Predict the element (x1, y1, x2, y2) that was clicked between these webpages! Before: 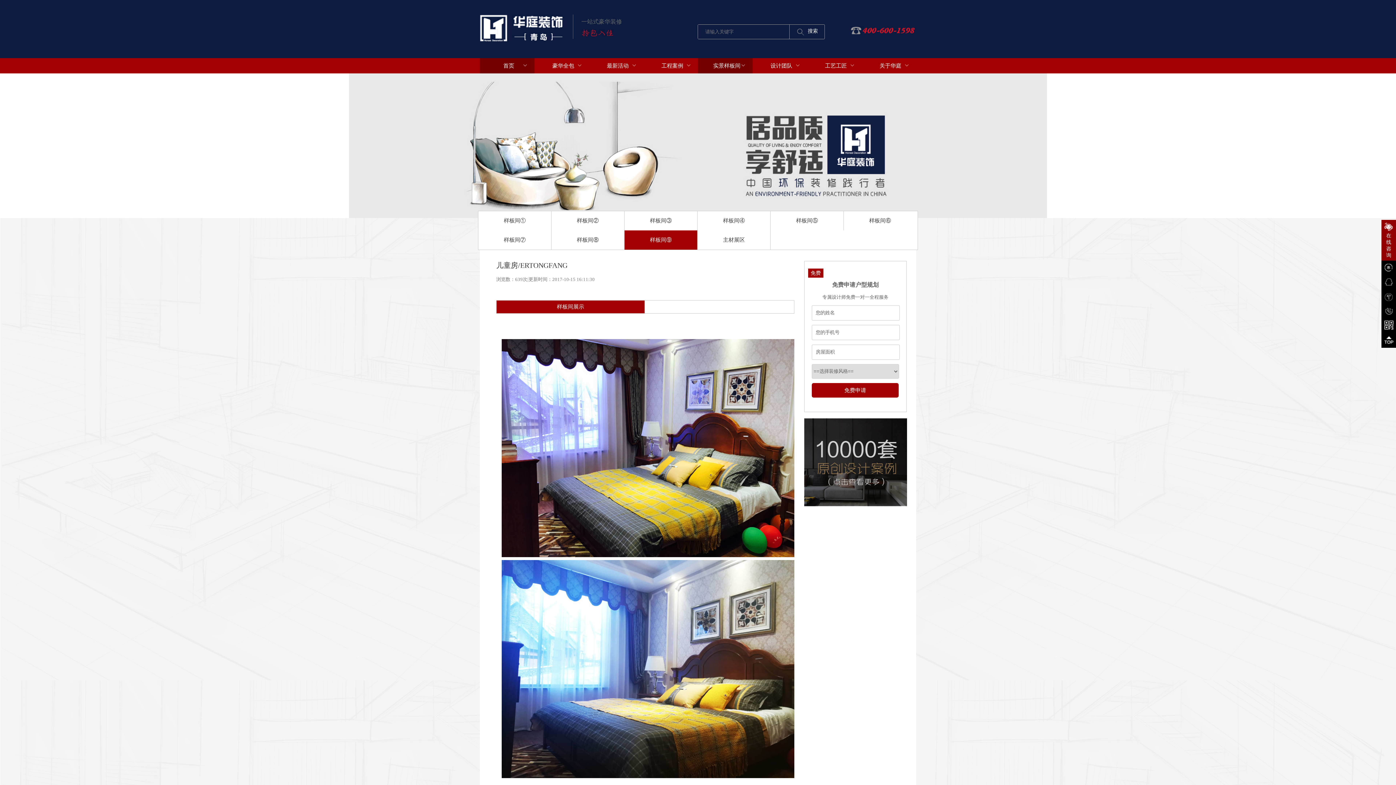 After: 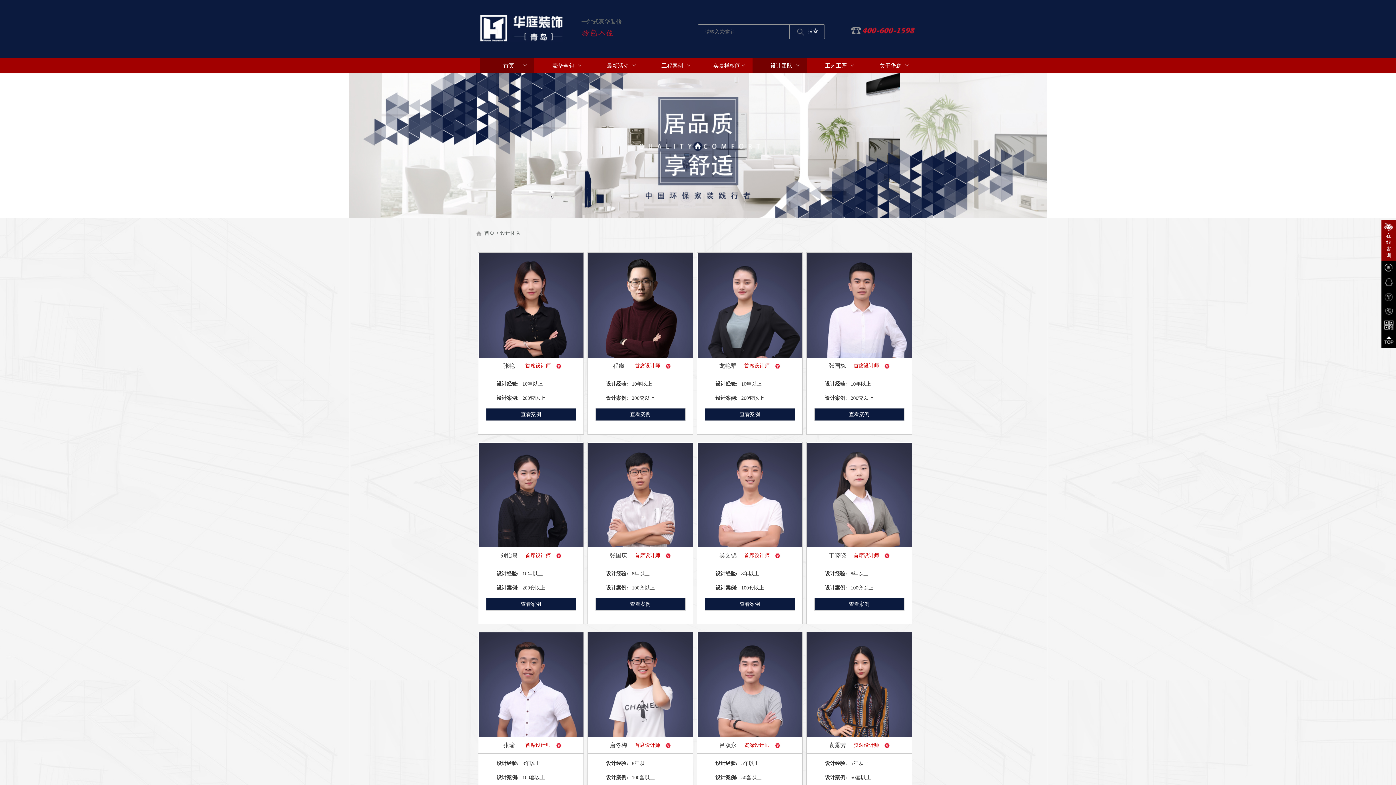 Action: bbox: (752, 58, 807, 73) label: 设计团队